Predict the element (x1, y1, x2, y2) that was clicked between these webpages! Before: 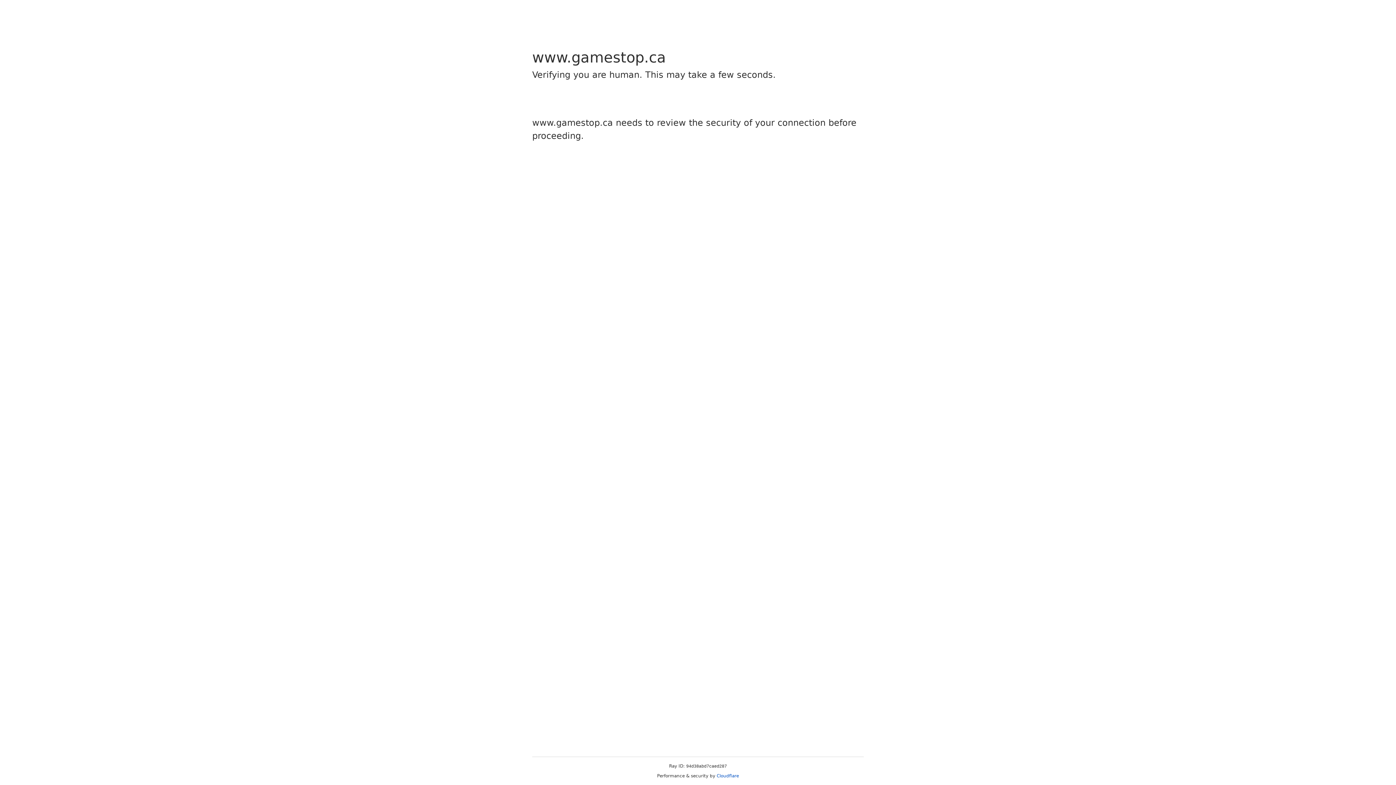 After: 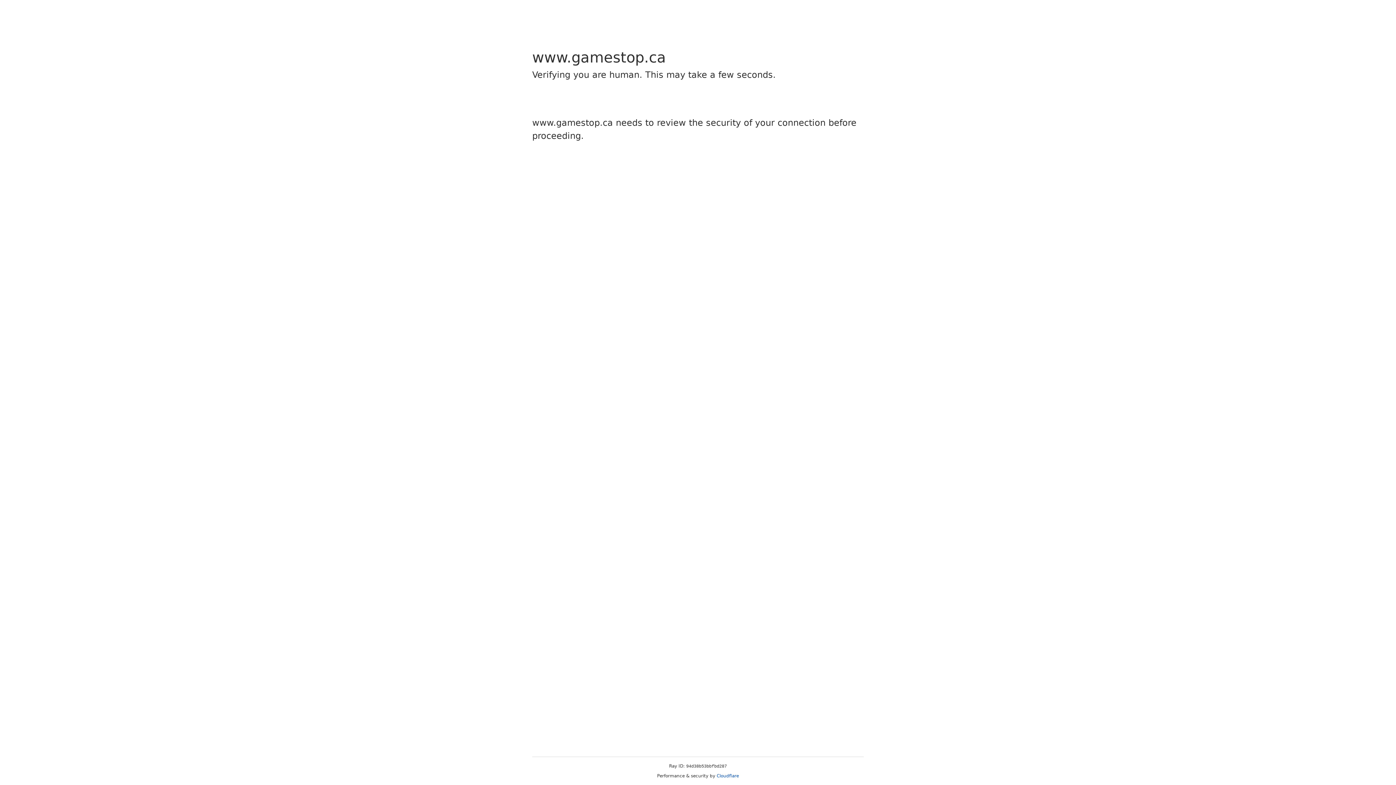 Action: label: Cloudflare bbox: (716, 773, 739, 778)